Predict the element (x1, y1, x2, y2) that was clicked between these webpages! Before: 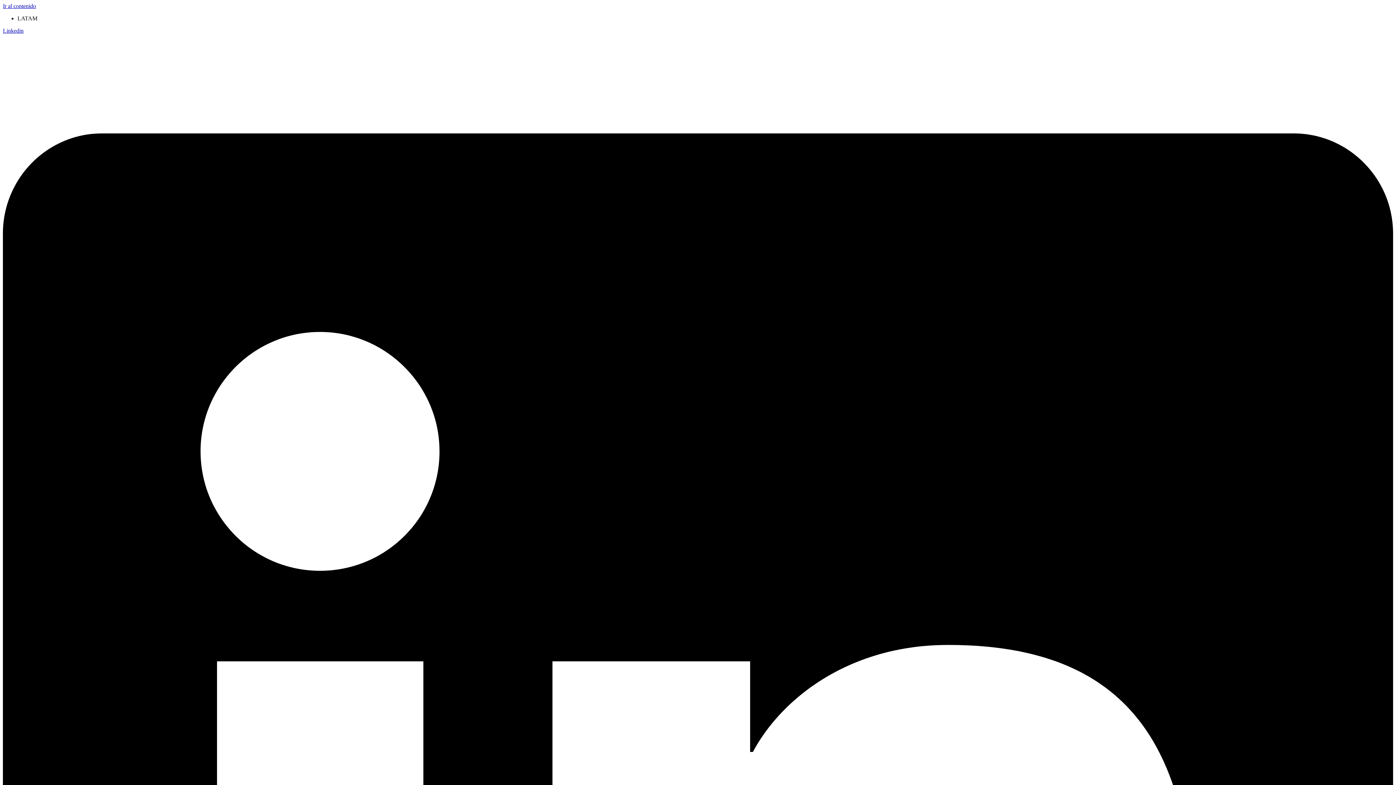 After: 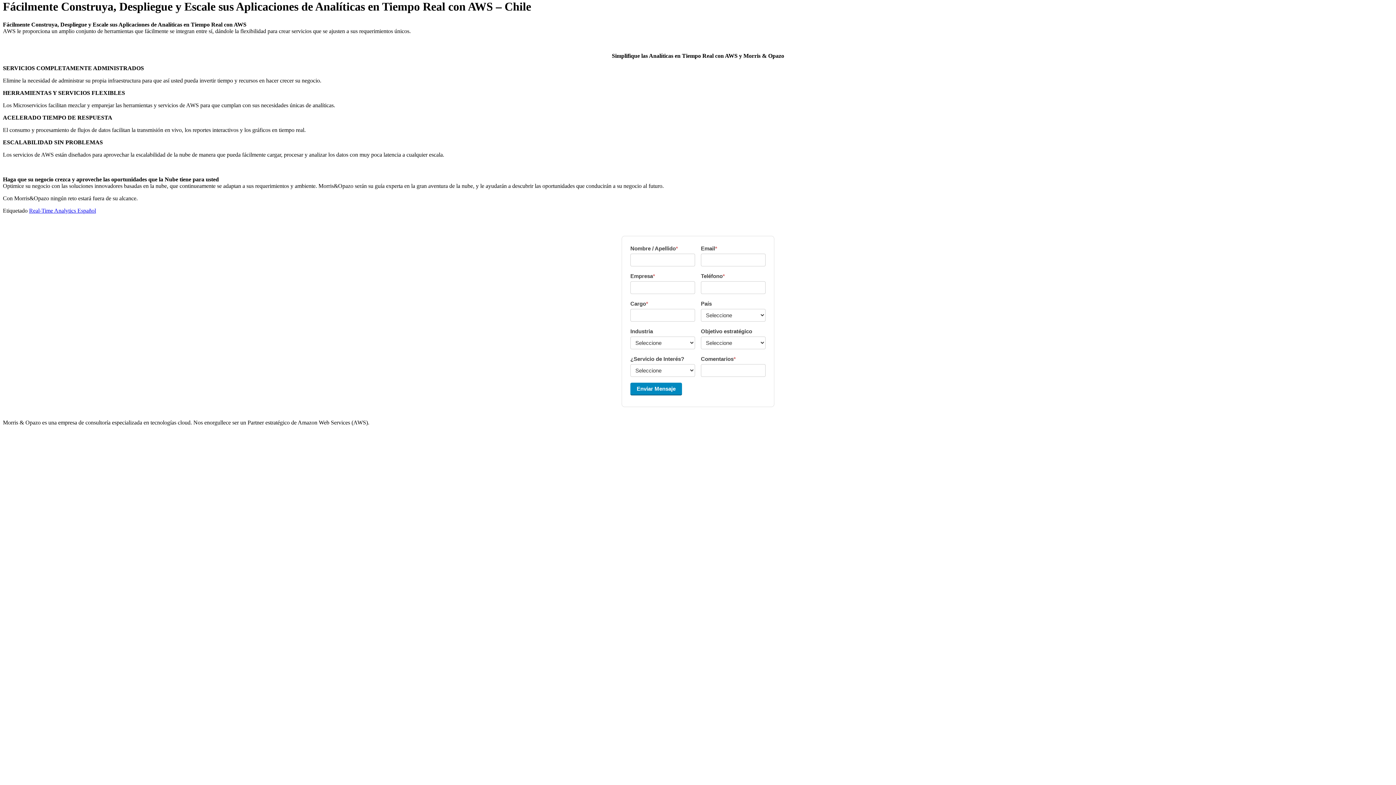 Action: bbox: (2, 2, 36, 9) label: Ir al contenido